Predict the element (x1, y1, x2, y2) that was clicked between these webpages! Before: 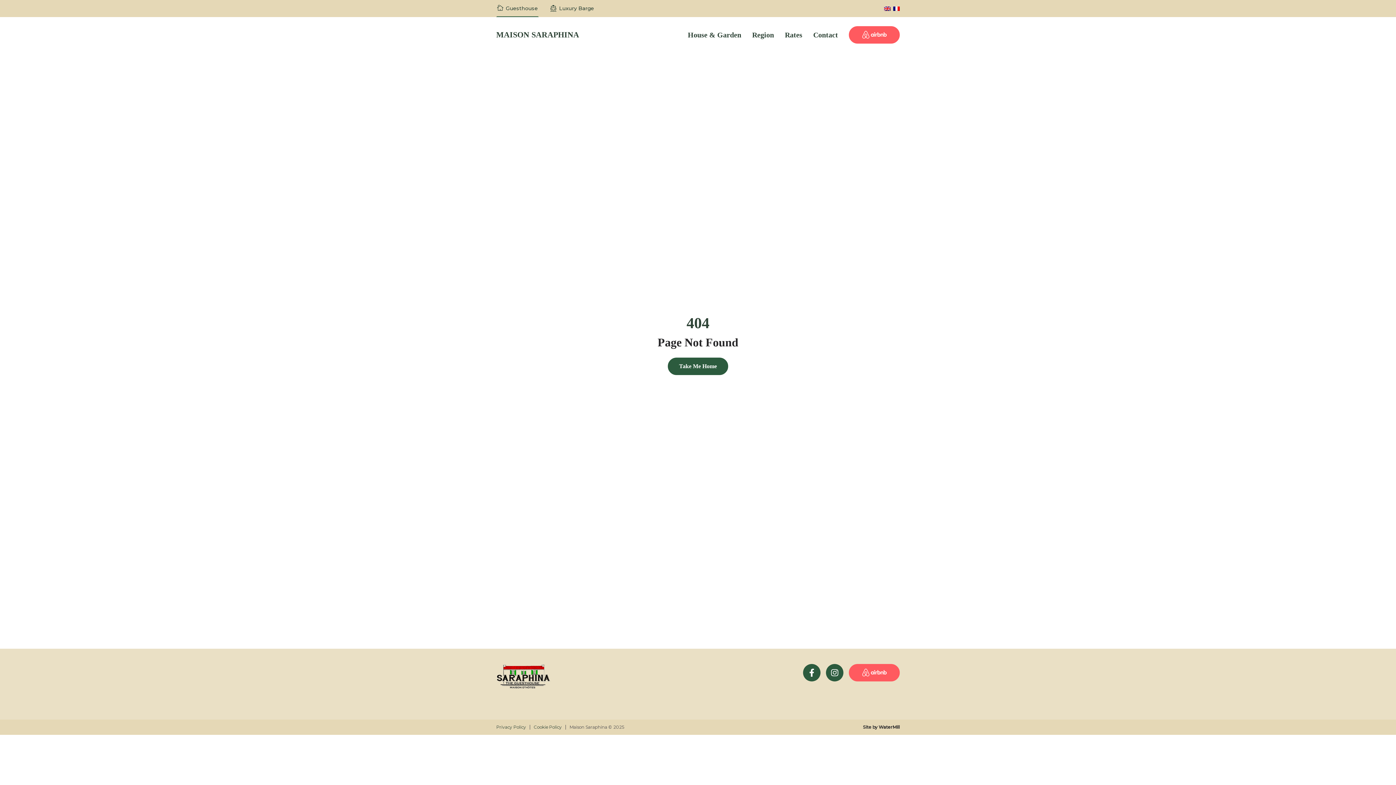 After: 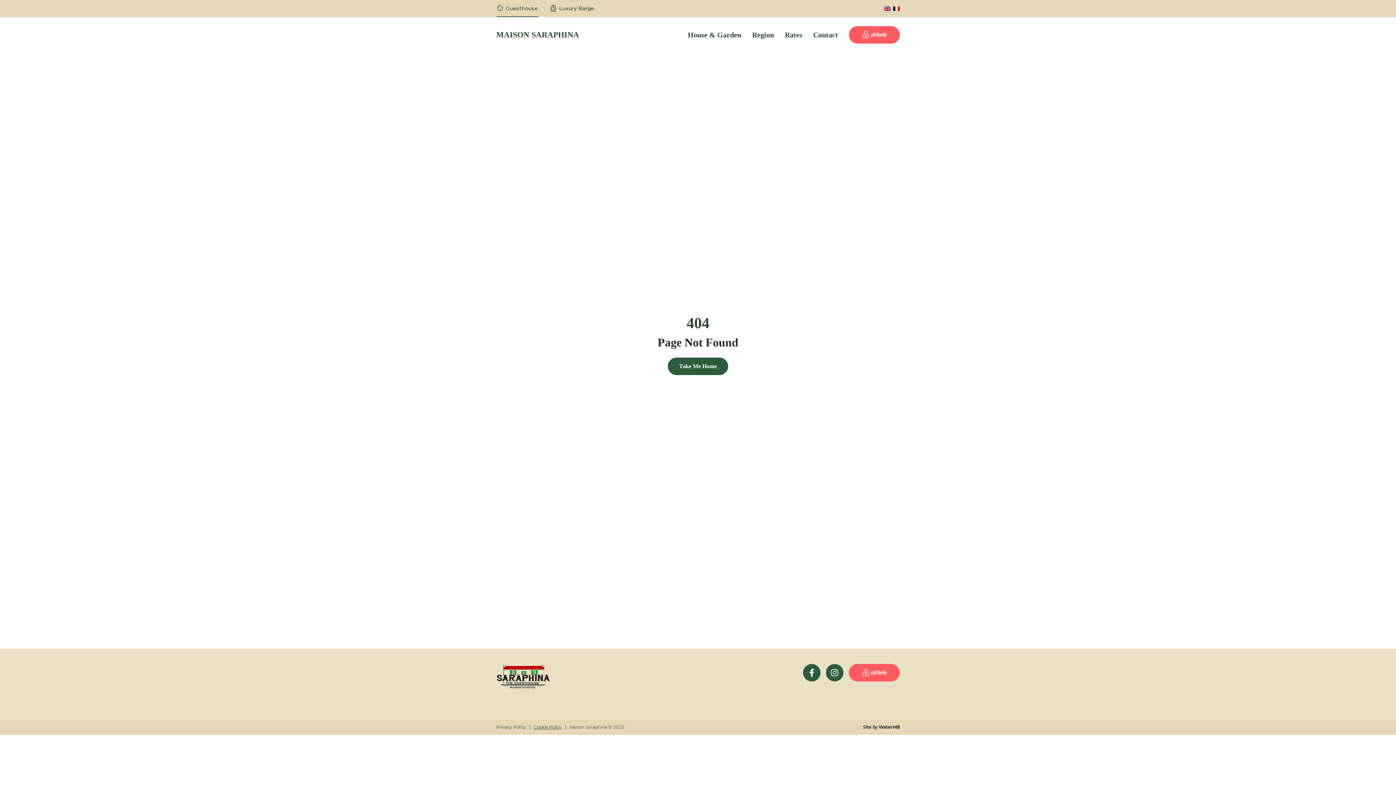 Action: label: Cookie Policy bbox: (533, 723, 561, 731)